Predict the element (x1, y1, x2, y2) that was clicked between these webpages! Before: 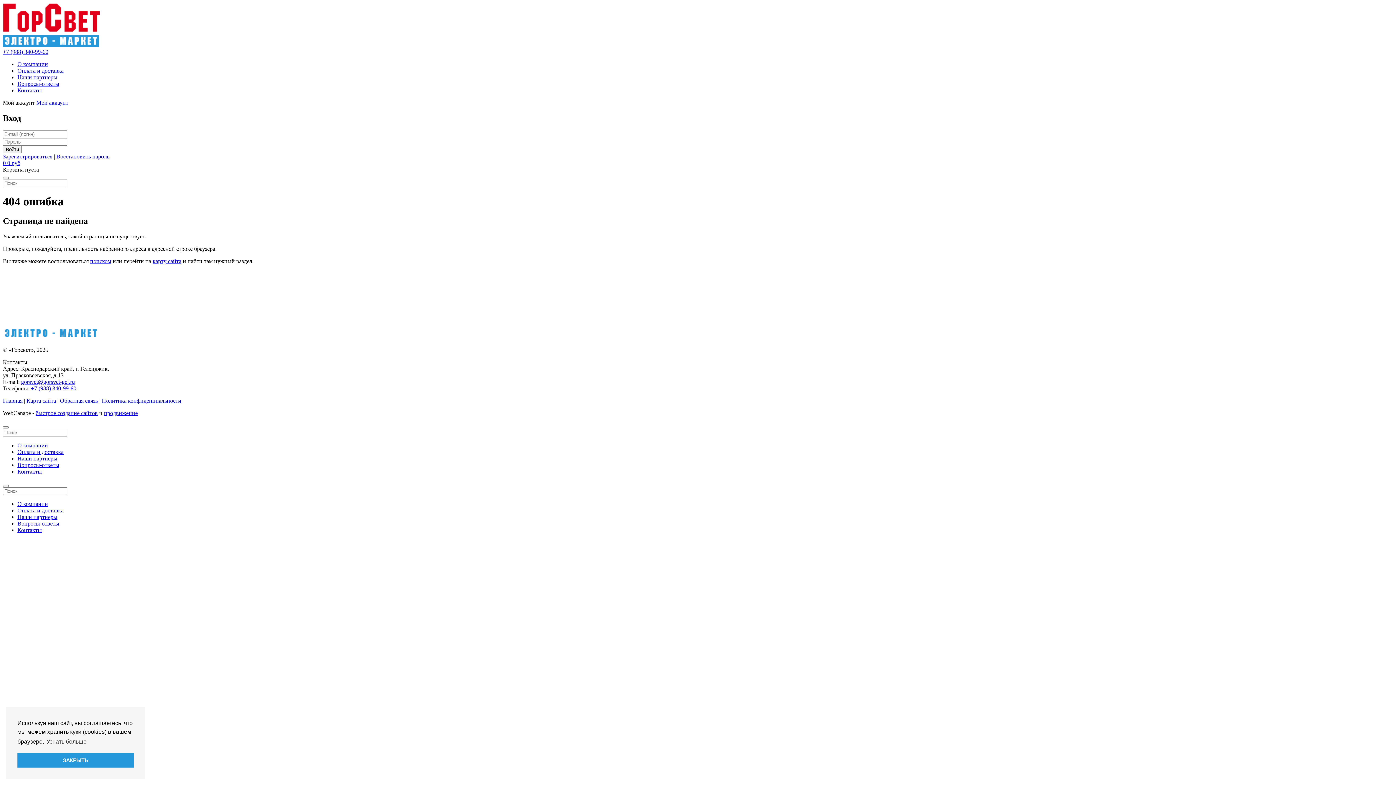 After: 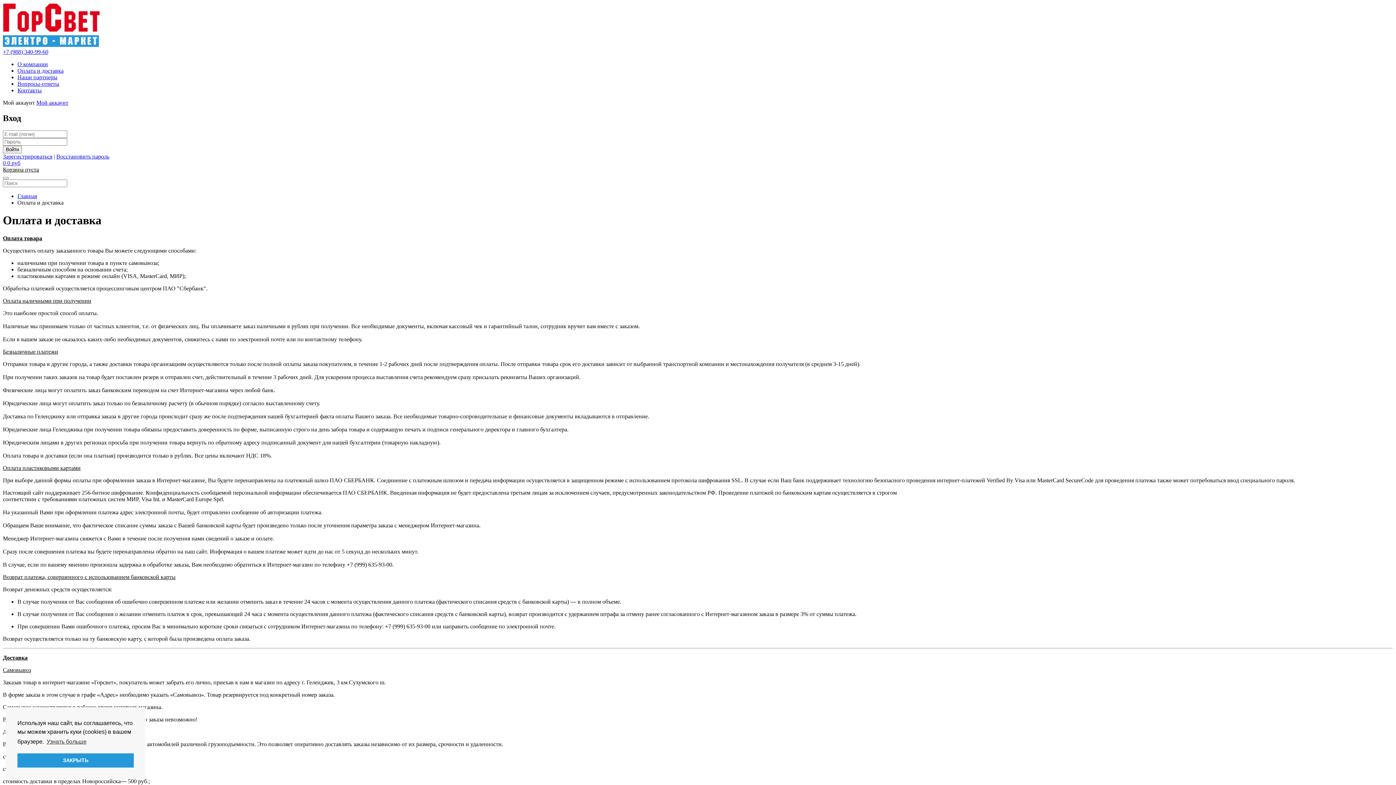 Action: label: Оплата и доставка bbox: (17, 507, 63, 513)